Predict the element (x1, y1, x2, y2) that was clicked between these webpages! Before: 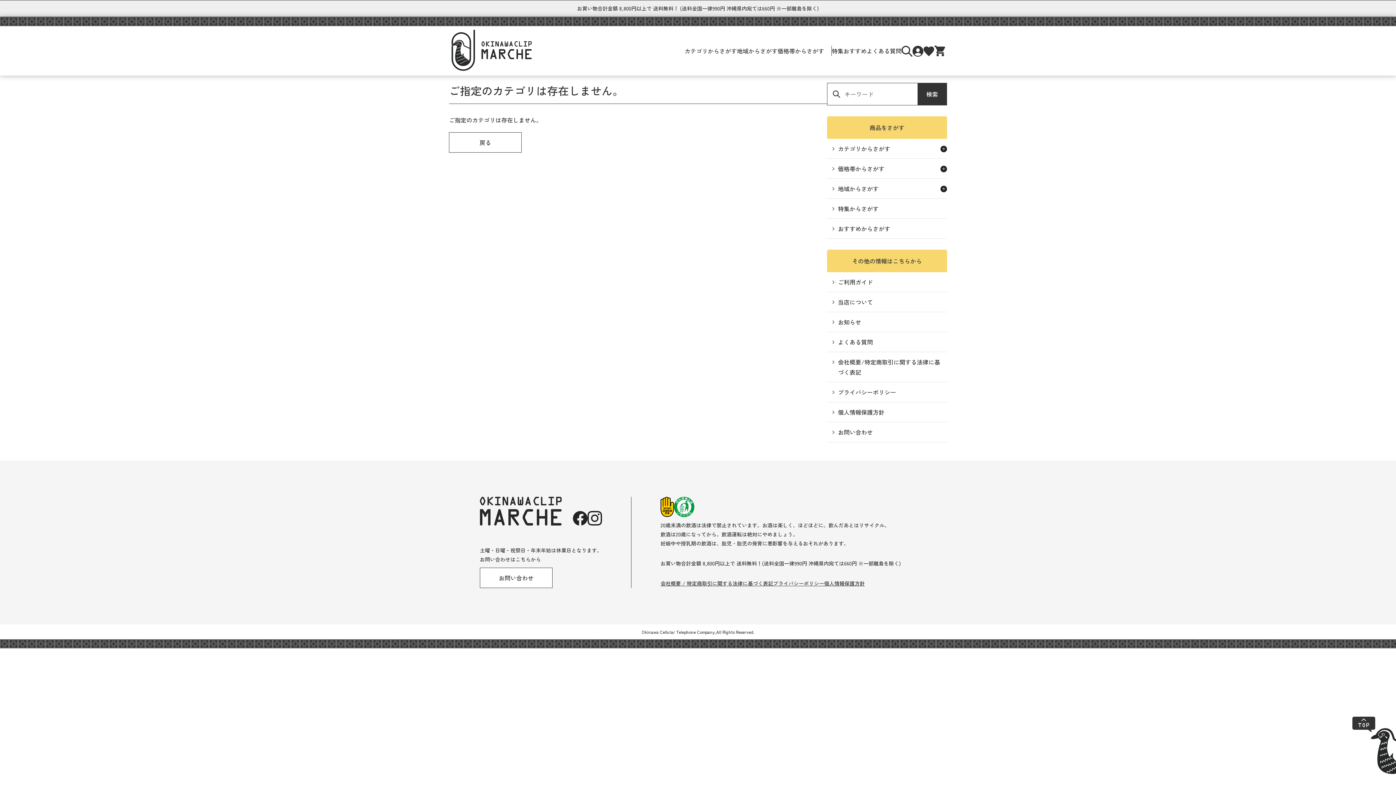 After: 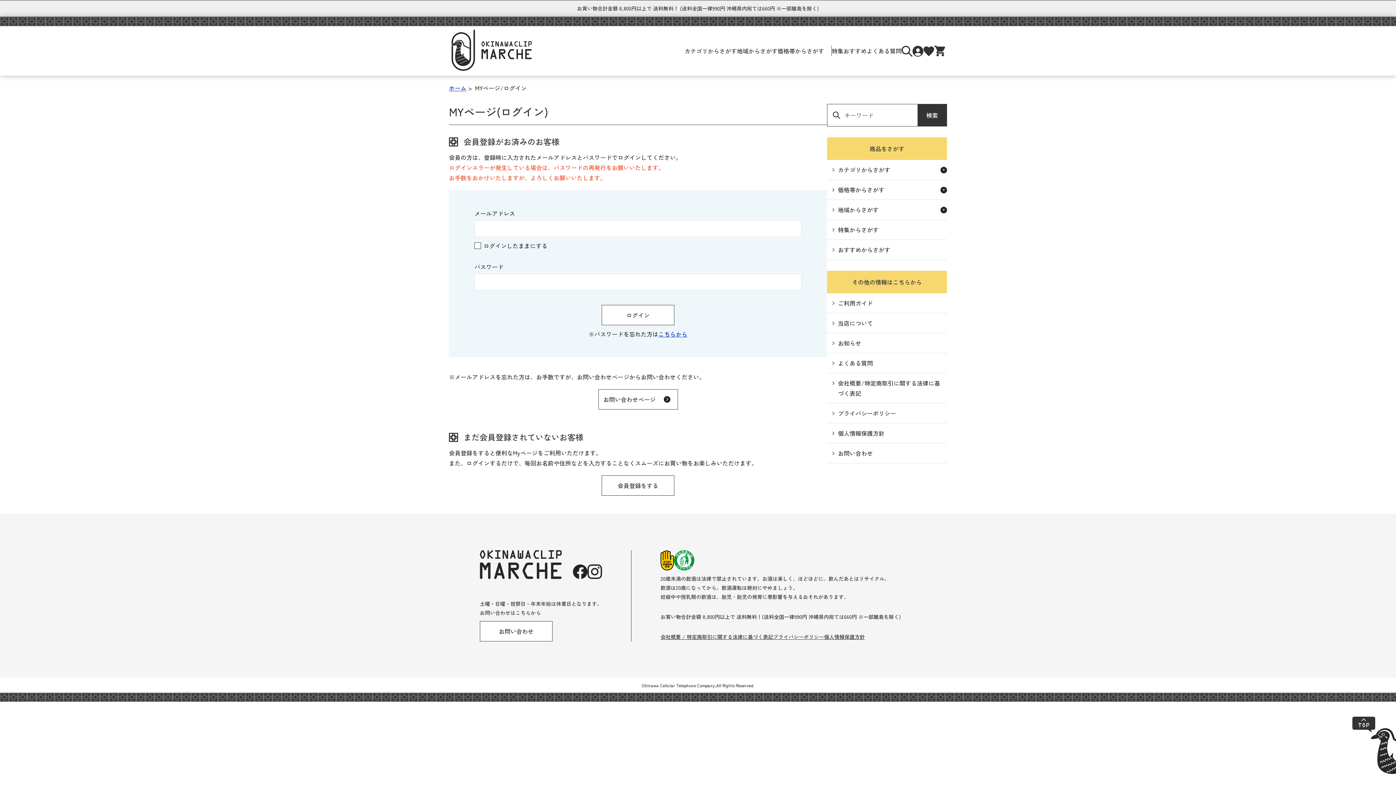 Action: bbox: (912, 45, 923, 54)